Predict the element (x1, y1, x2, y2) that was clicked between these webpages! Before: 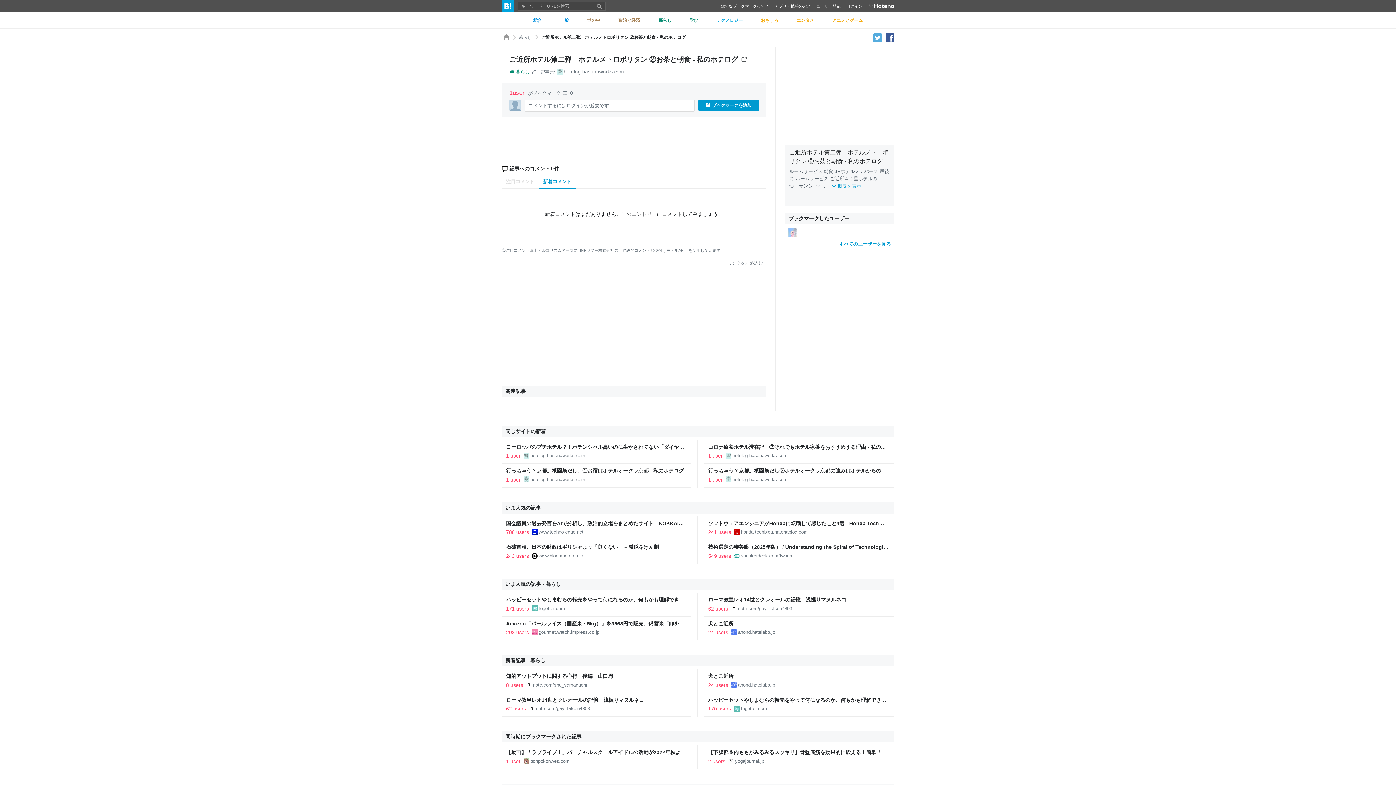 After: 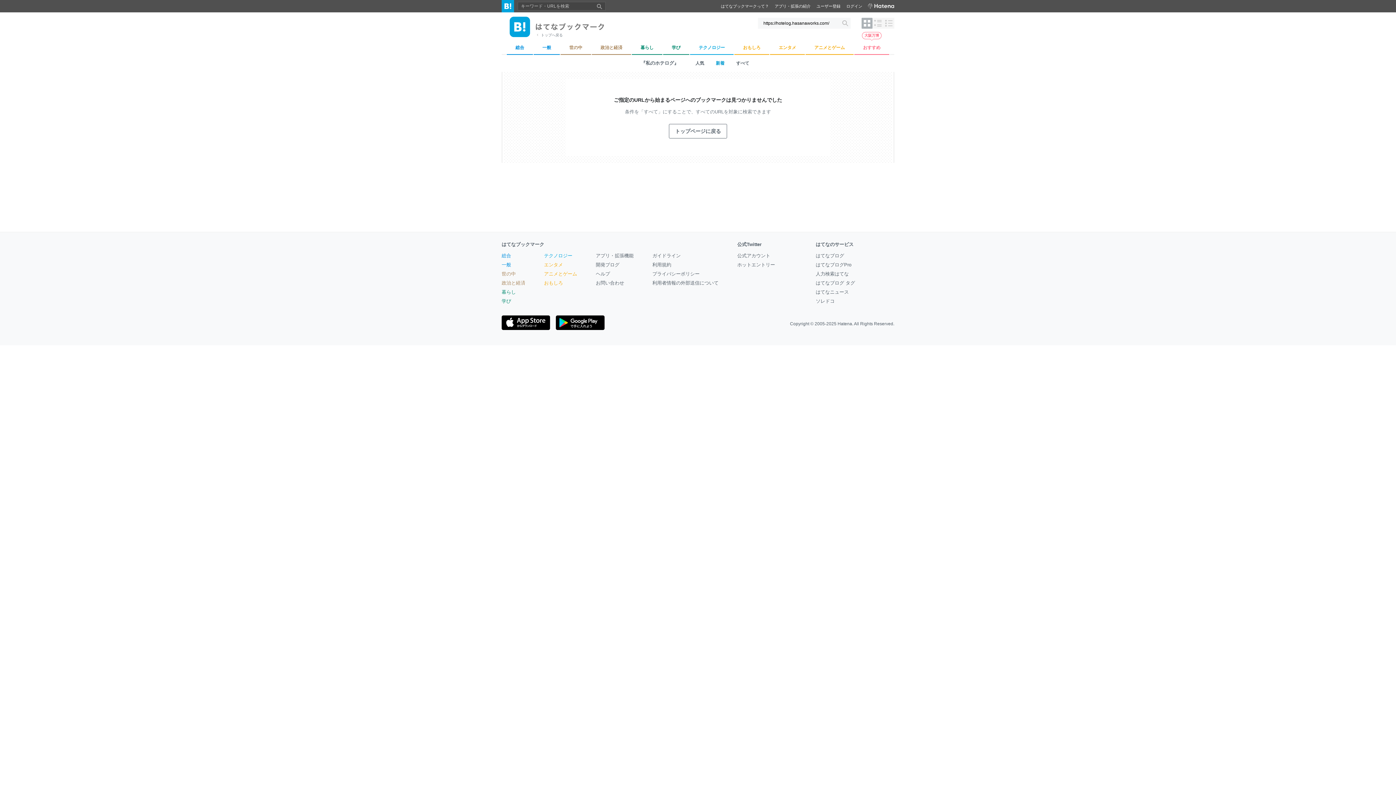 Action: bbox: (725, 477, 787, 482) label: hotelog.hasanaworks.com